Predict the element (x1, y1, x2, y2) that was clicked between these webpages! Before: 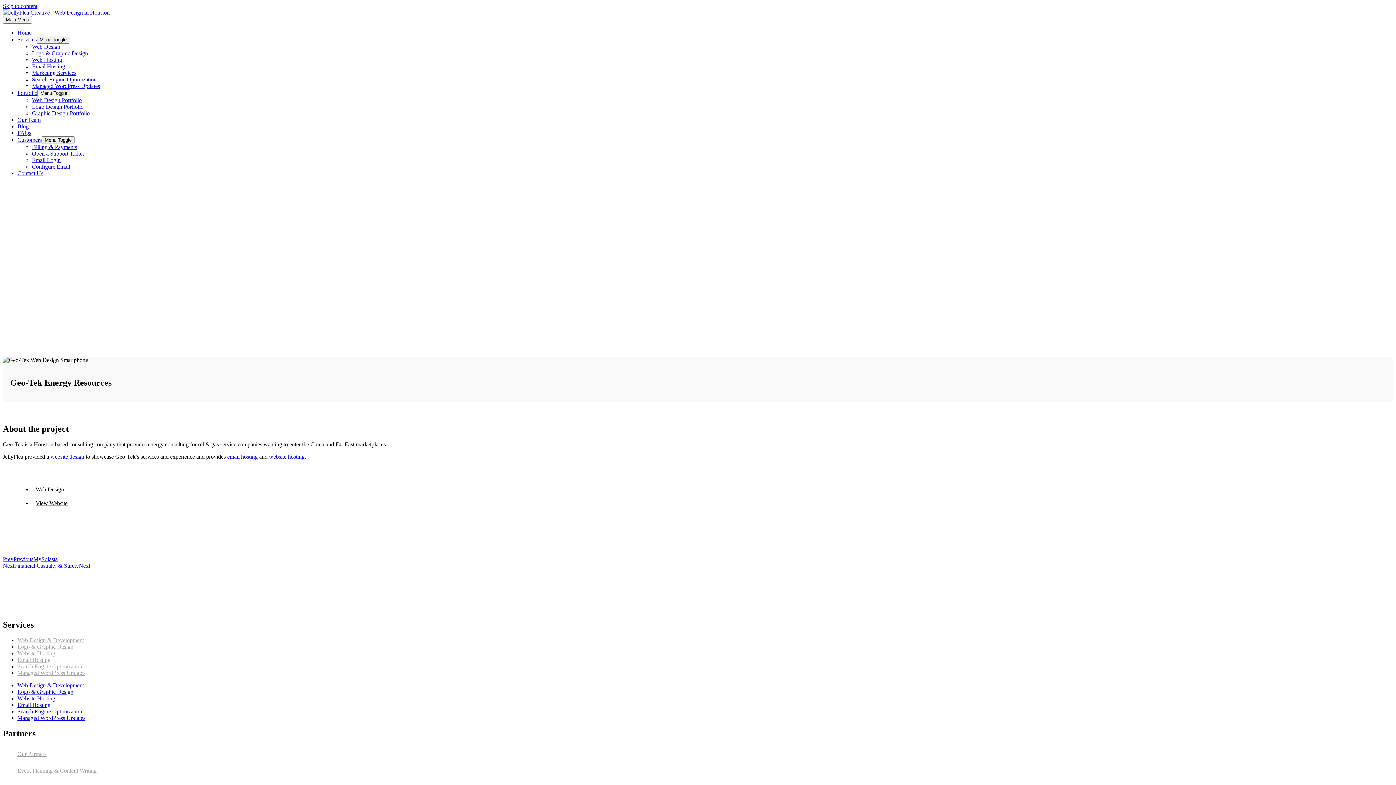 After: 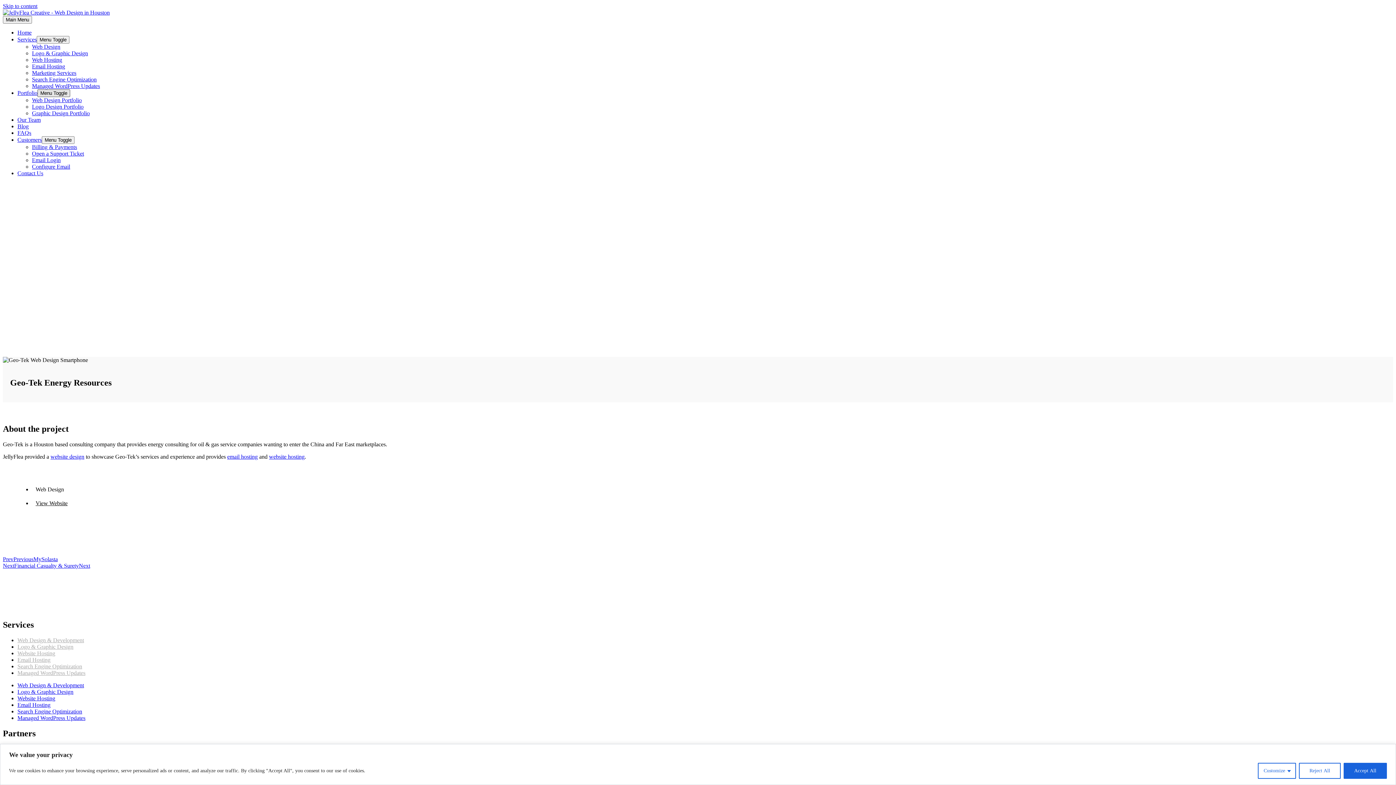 Action: label: Menu Toggle bbox: (37, 89, 70, 97)